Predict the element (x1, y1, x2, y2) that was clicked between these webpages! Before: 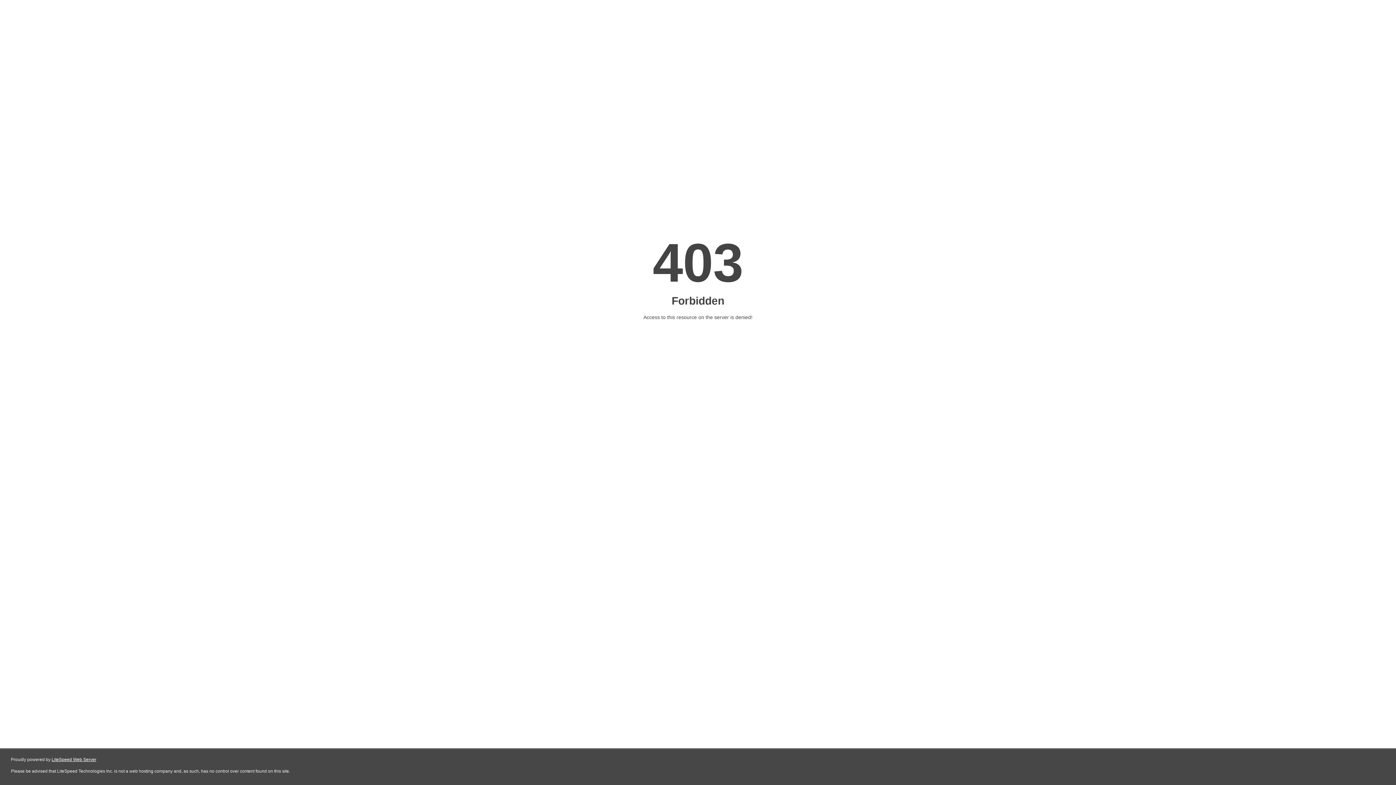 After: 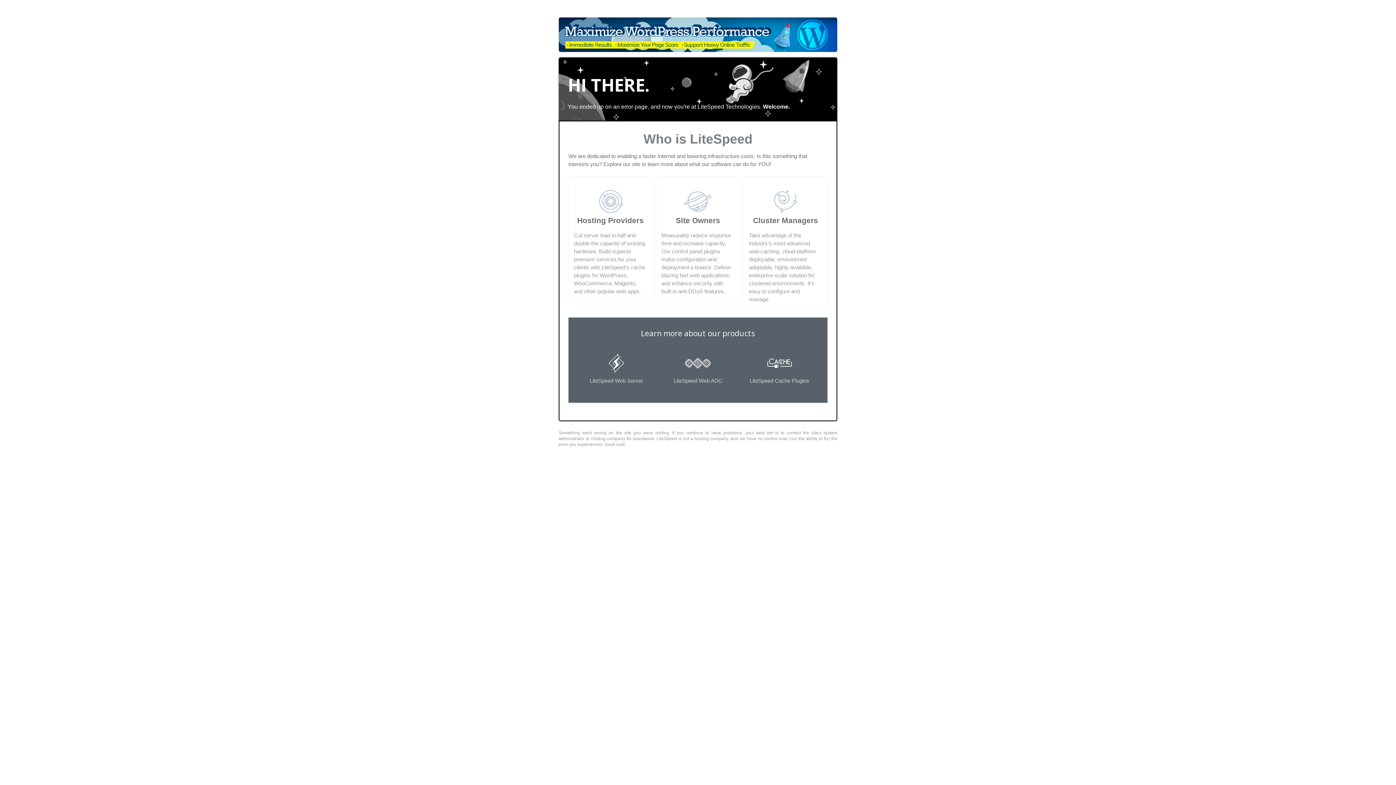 Action: bbox: (51, 757, 96, 762) label: LiteSpeed Web Server